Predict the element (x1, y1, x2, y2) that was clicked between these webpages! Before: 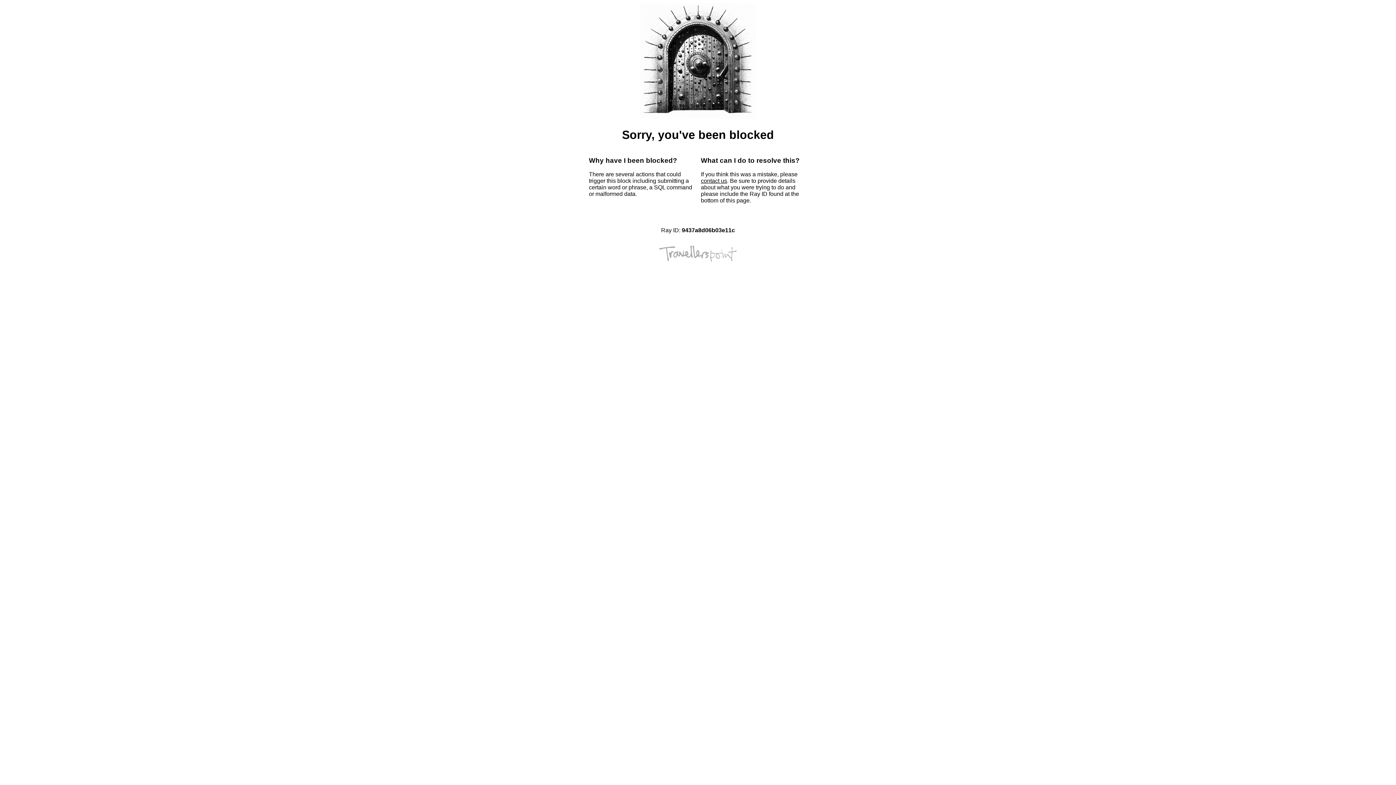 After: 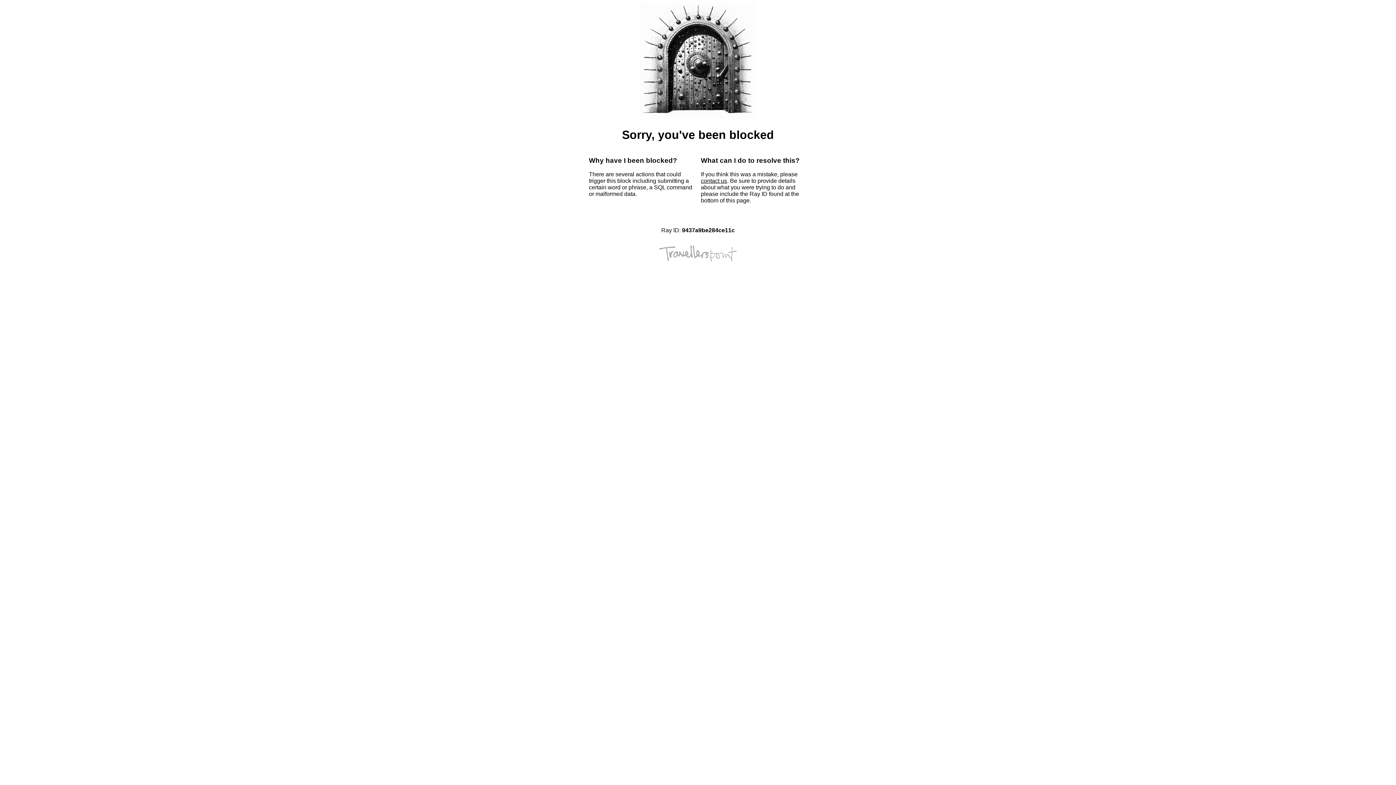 Action: bbox: (701, 177, 727, 184) label: contact us